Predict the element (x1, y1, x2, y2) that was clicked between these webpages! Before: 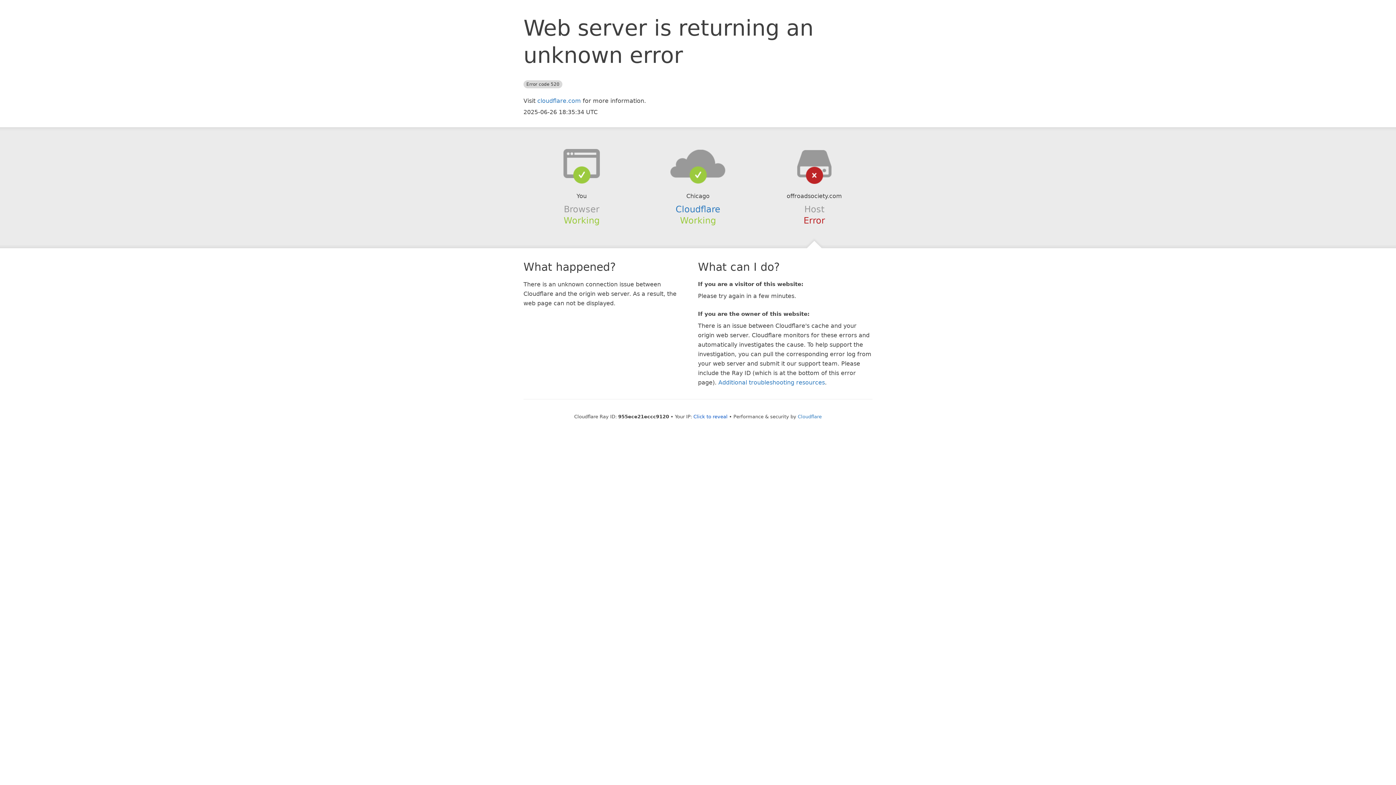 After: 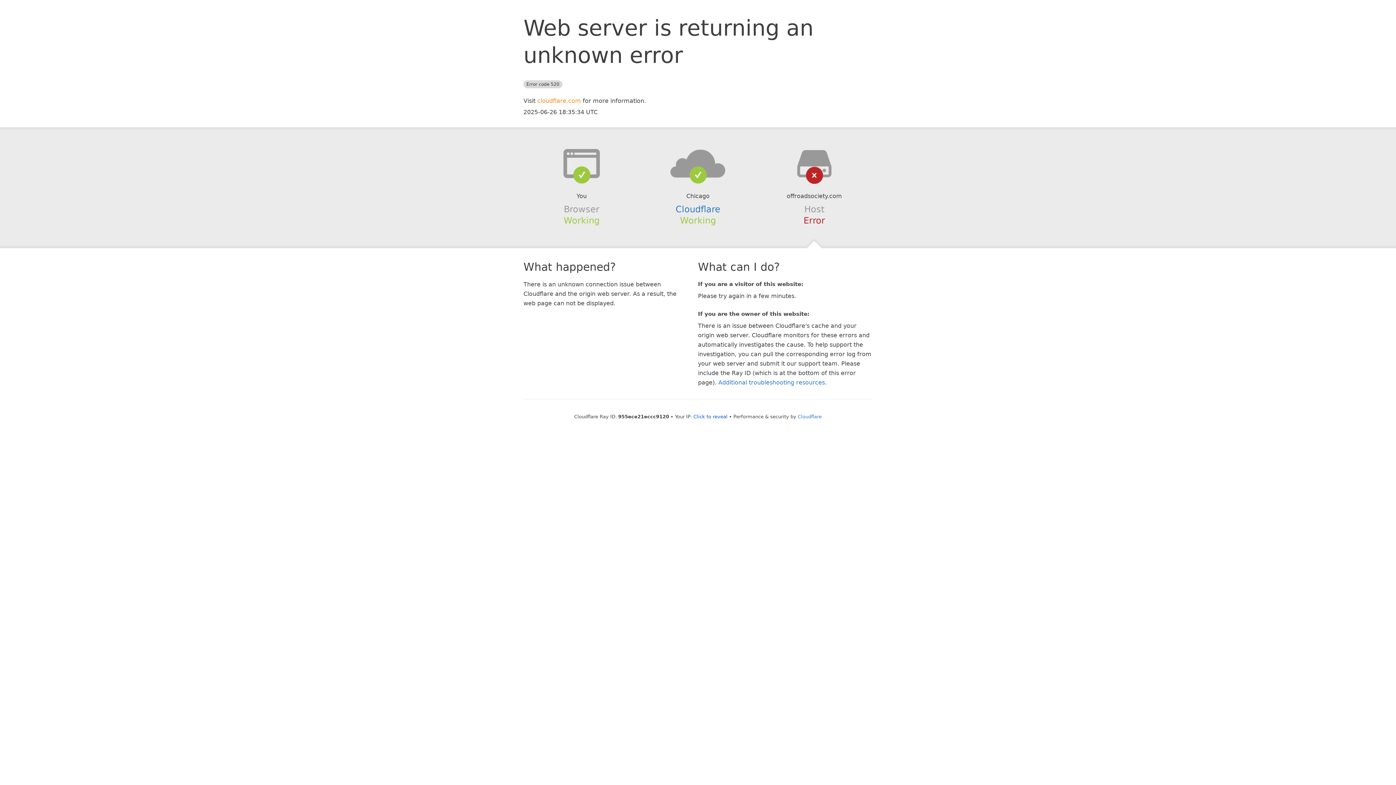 Action: bbox: (537, 97, 581, 104) label: cloudflare.com